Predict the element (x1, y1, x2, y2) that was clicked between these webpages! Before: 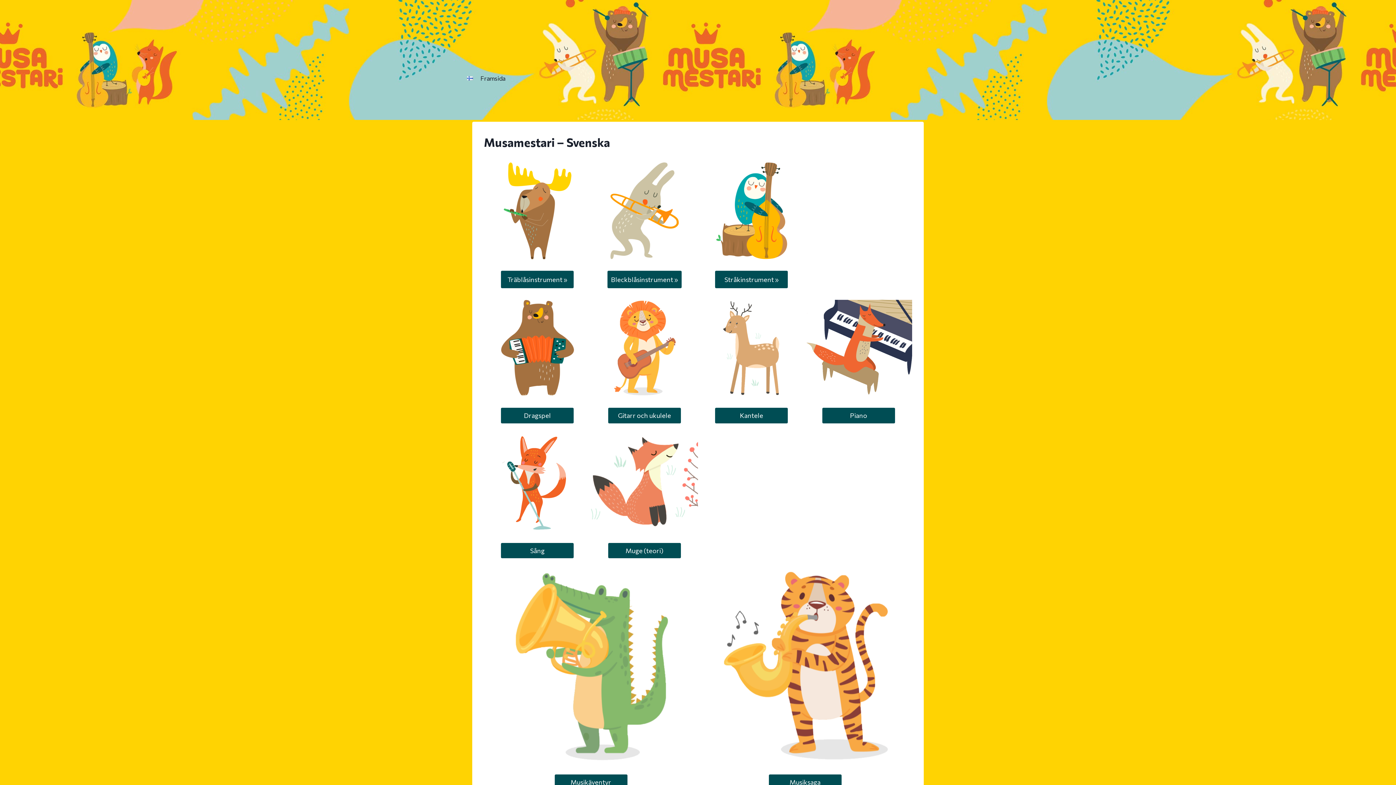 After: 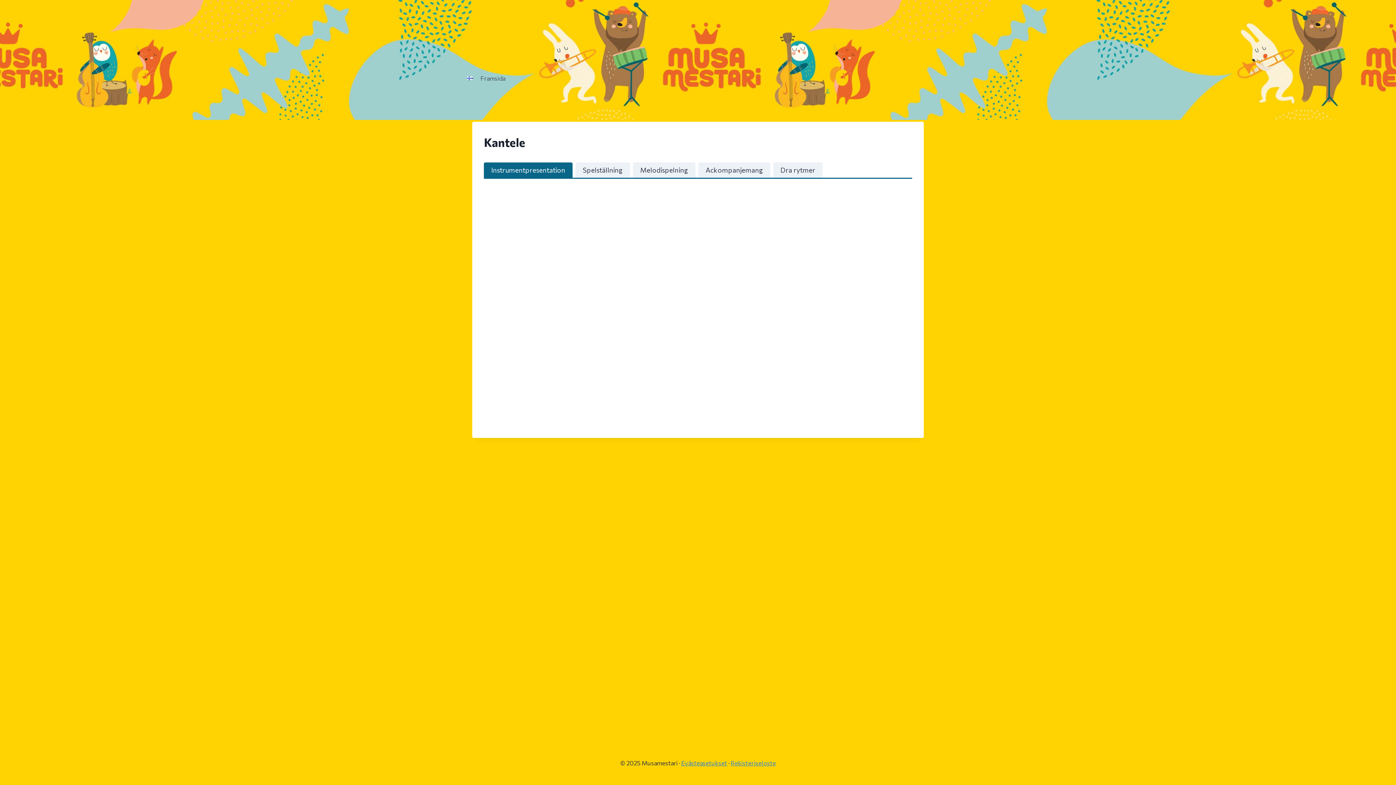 Action: bbox: (715, 408, 788, 423) label: Kantele